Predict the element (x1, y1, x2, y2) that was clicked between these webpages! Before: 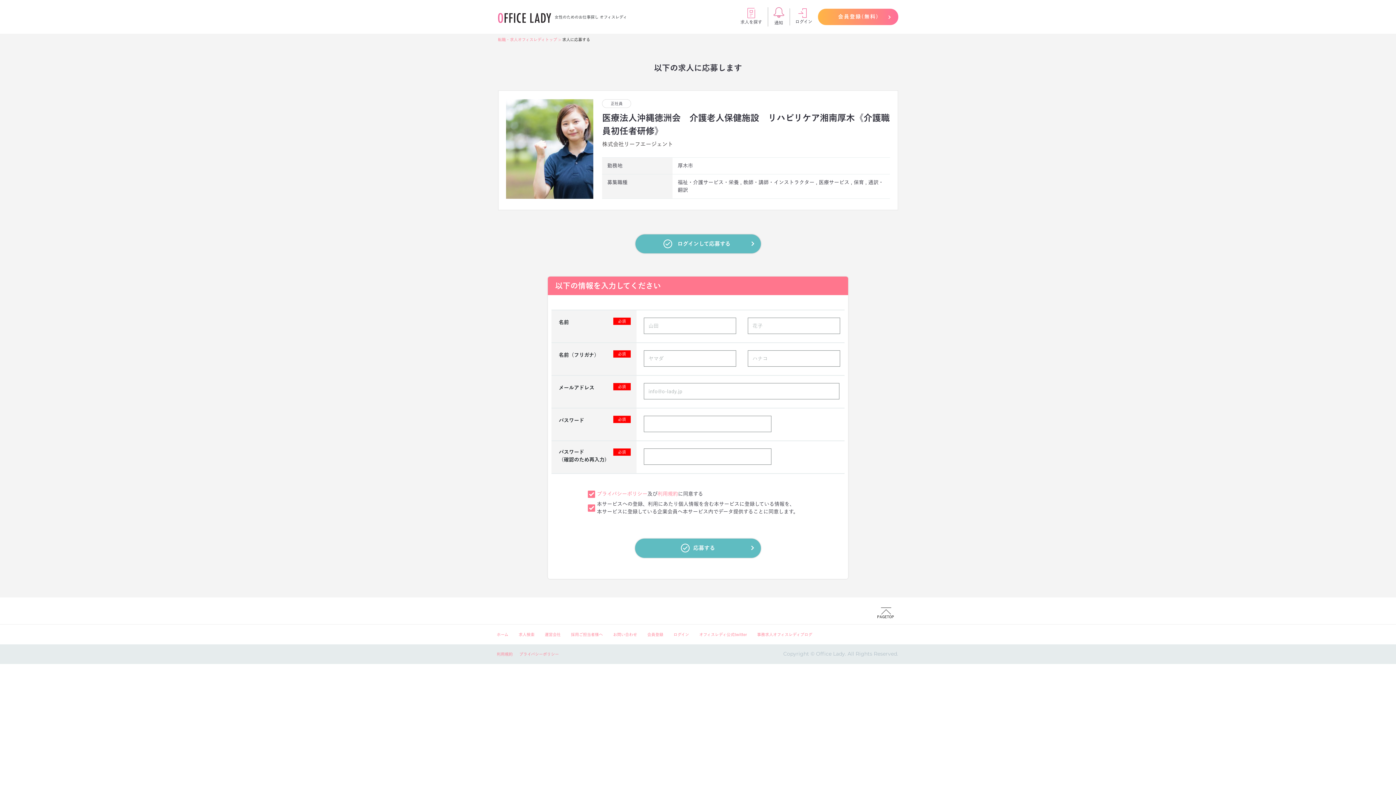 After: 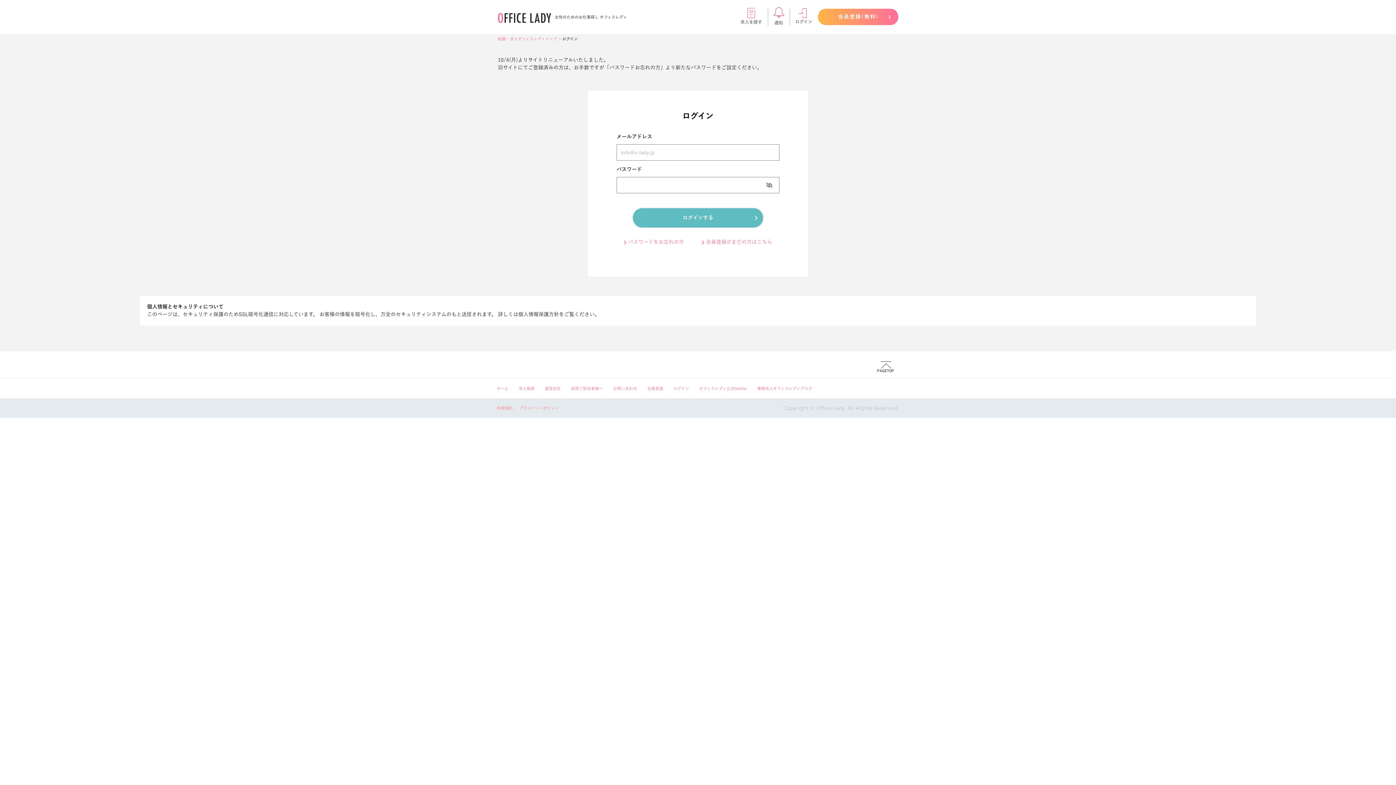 Action: bbox: (773, 10, 784, 14)